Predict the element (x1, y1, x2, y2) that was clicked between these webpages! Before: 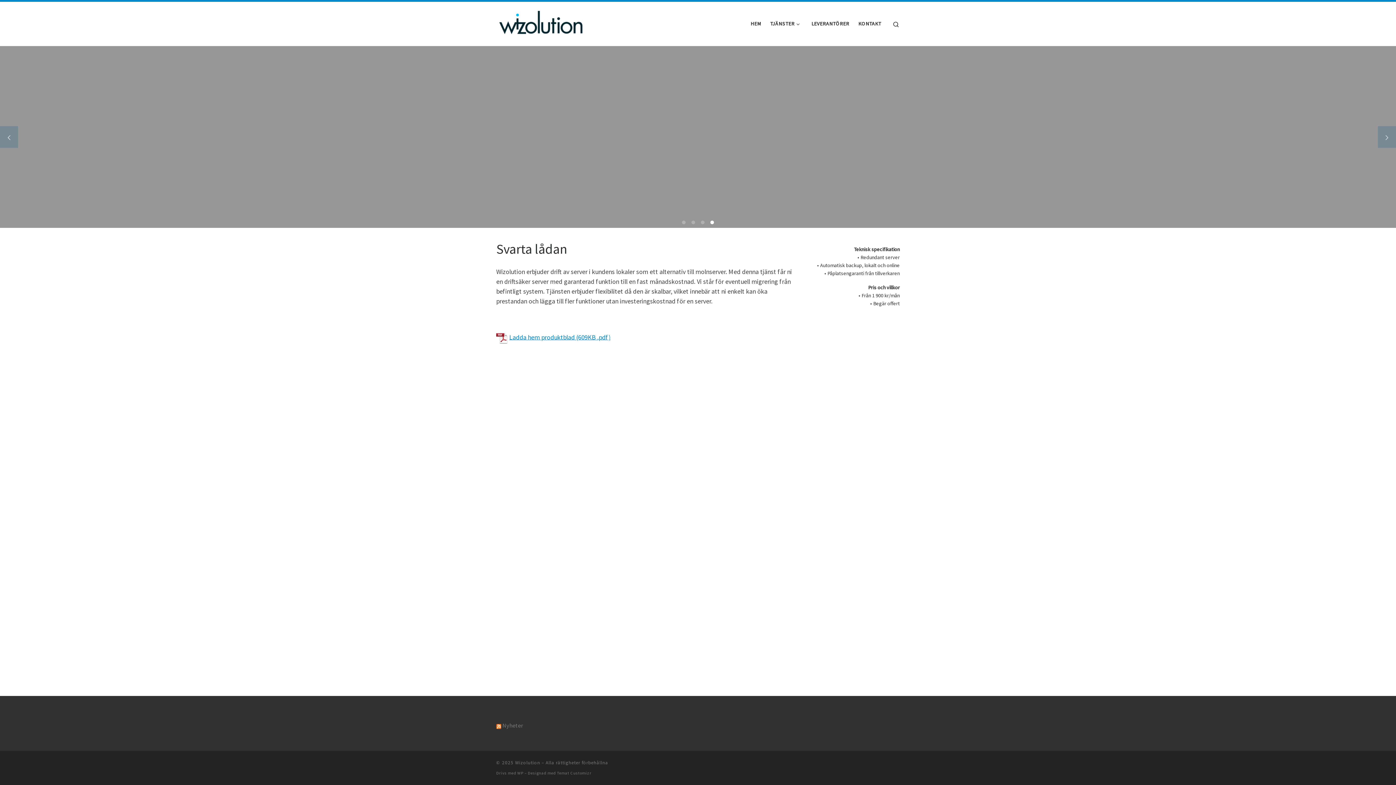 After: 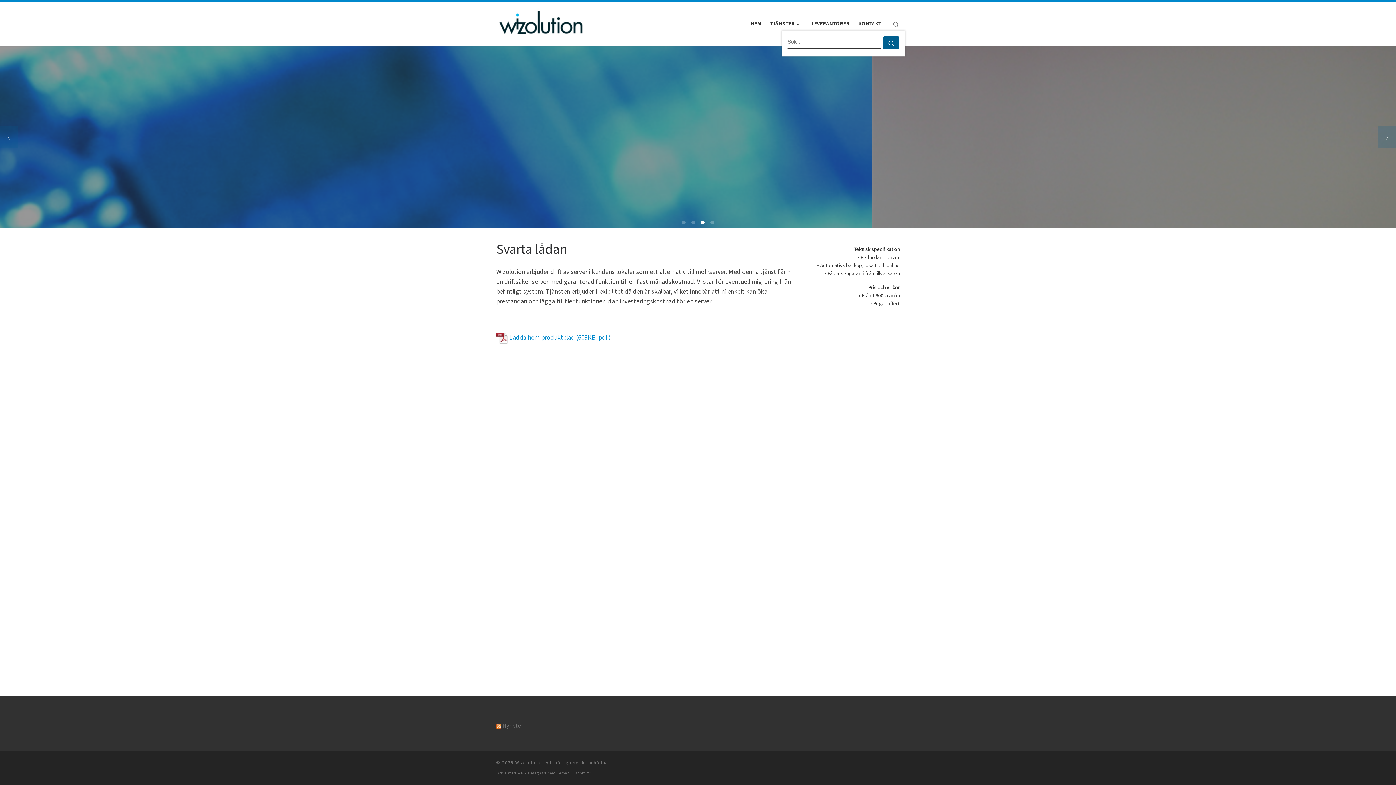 Action: bbox: (886, 12, 905, 34) label: Search